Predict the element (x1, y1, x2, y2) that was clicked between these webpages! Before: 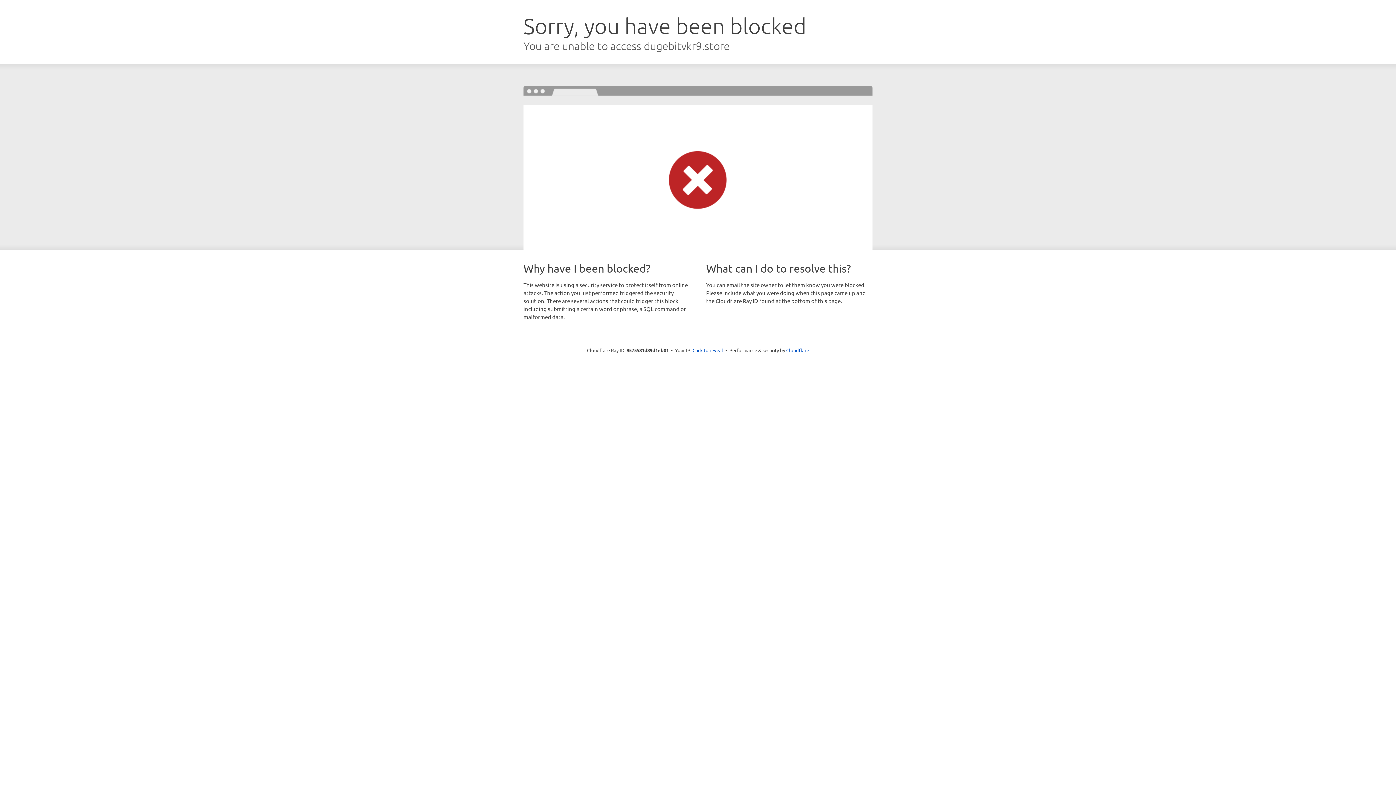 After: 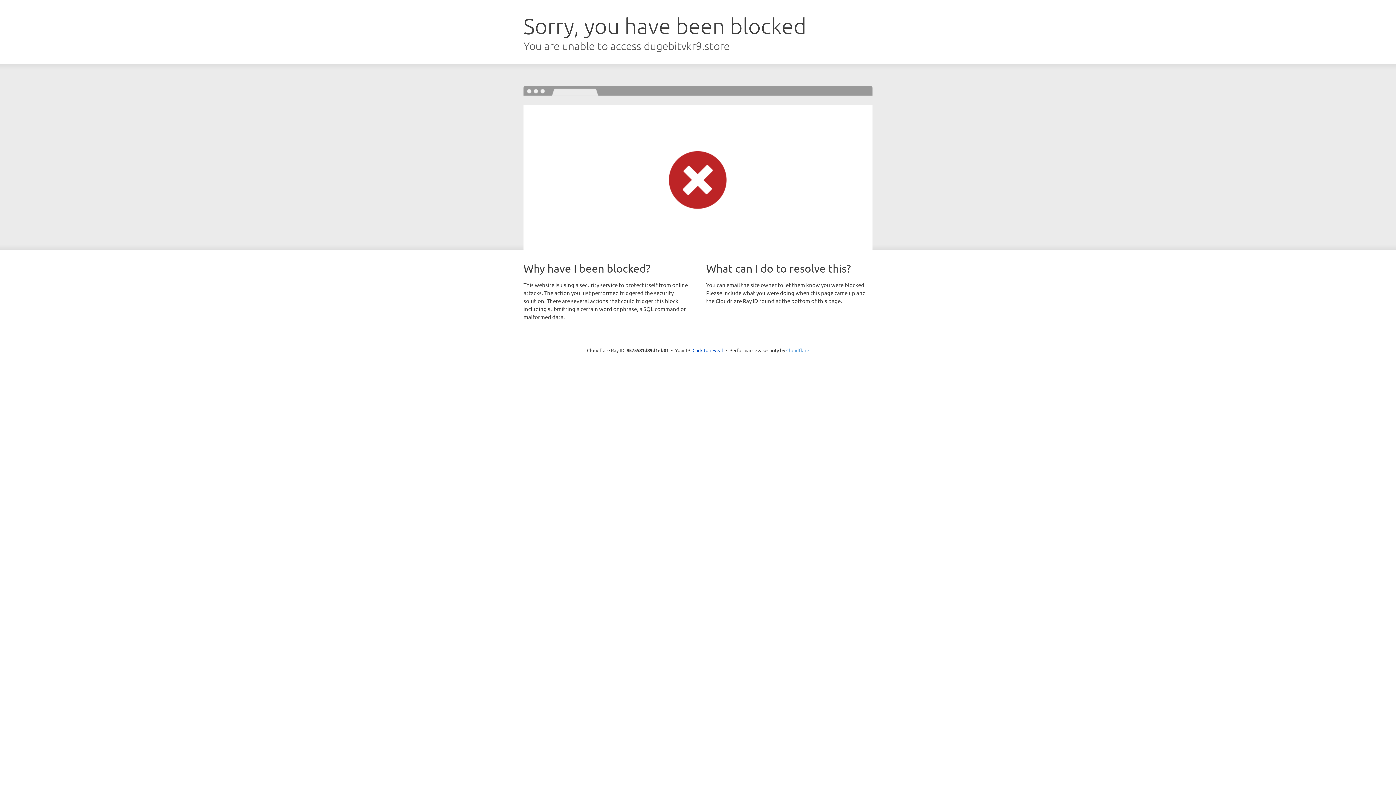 Action: label: Cloudflare bbox: (786, 347, 809, 353)